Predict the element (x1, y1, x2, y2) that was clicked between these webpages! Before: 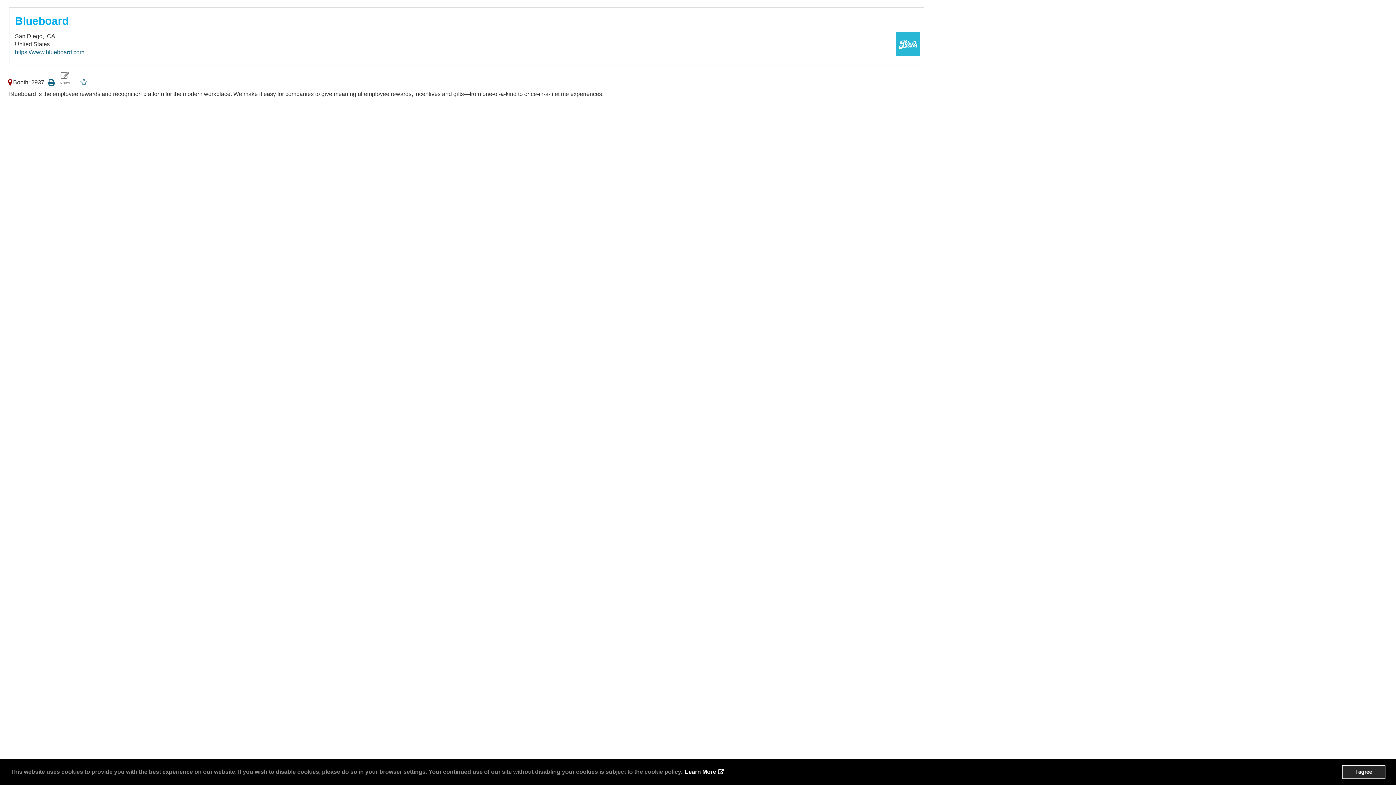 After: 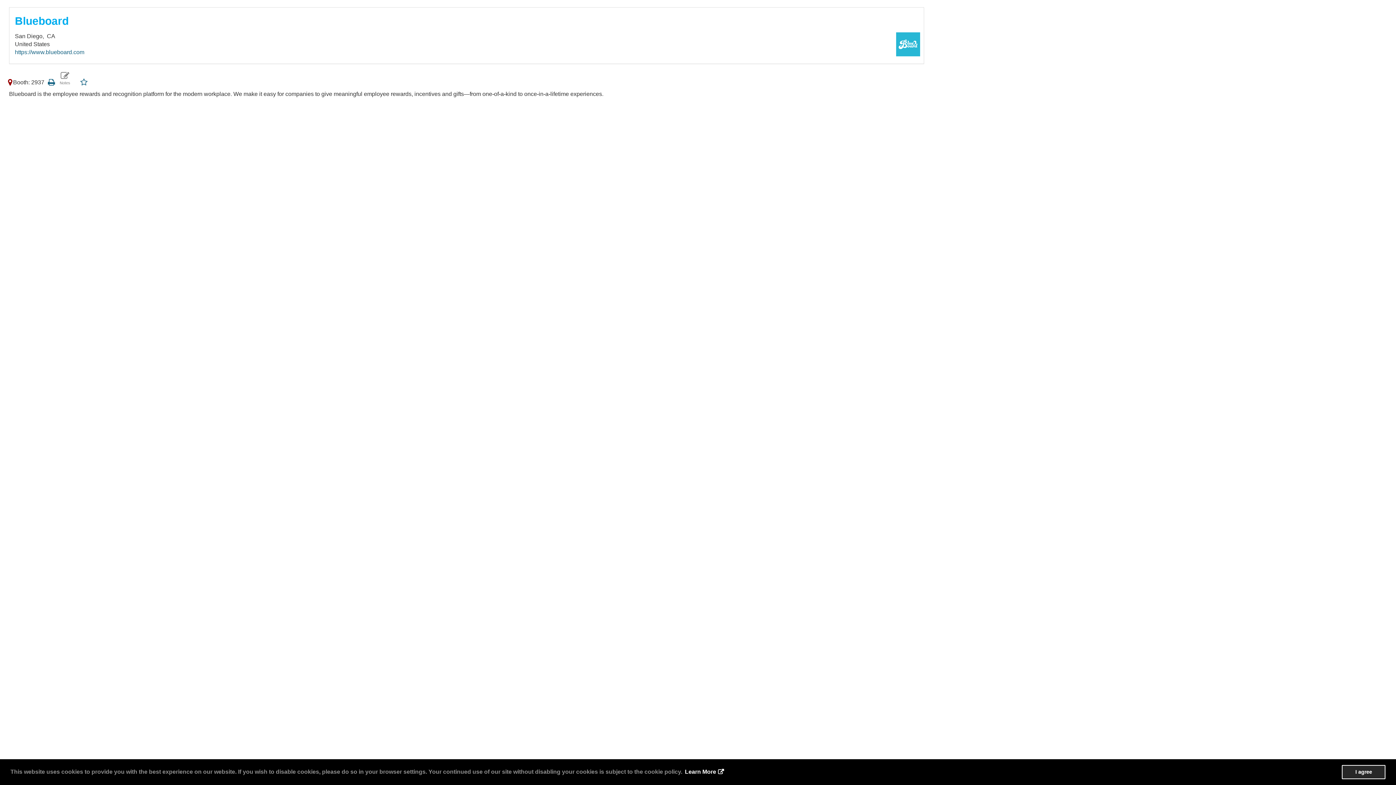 Action: label: https://www.blueboard.com bbox: (14, 49, 84, 55)